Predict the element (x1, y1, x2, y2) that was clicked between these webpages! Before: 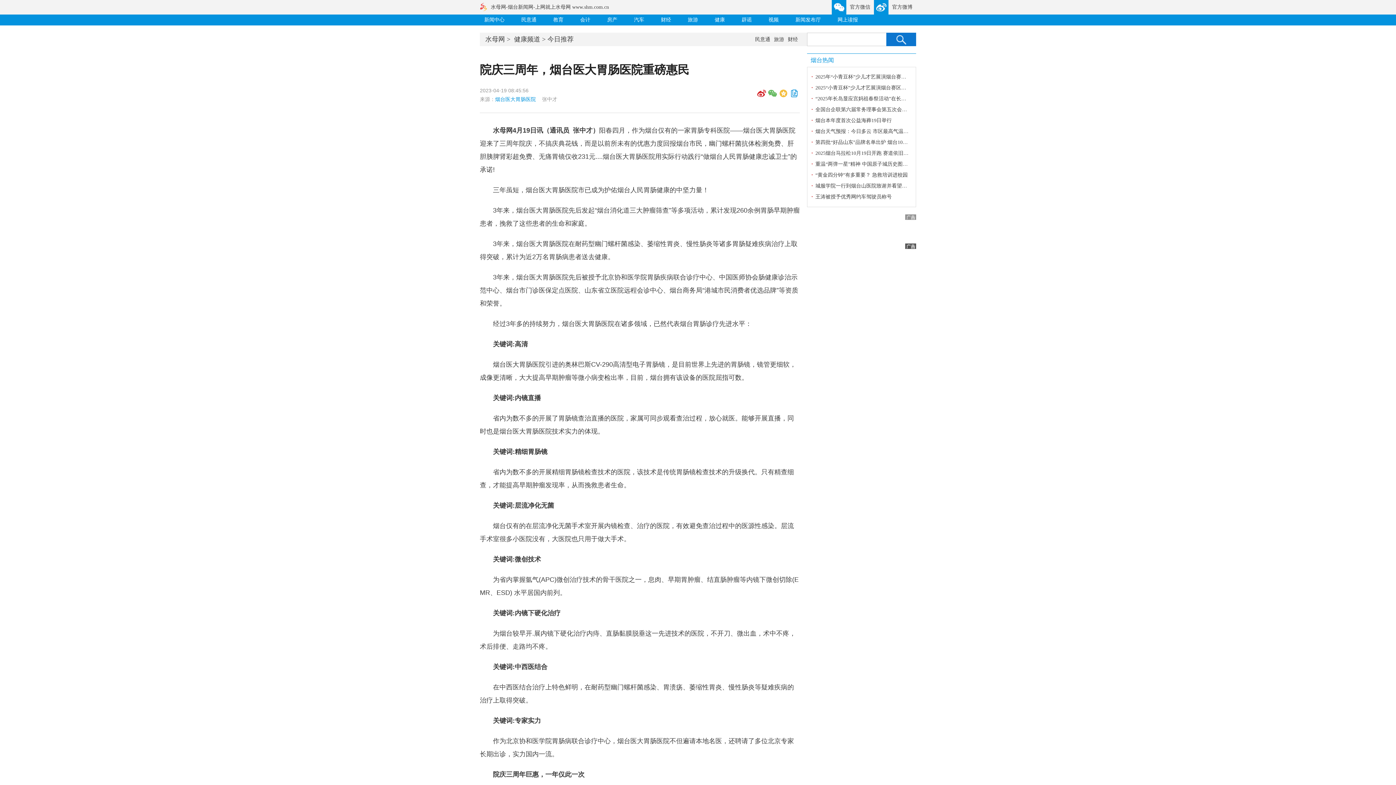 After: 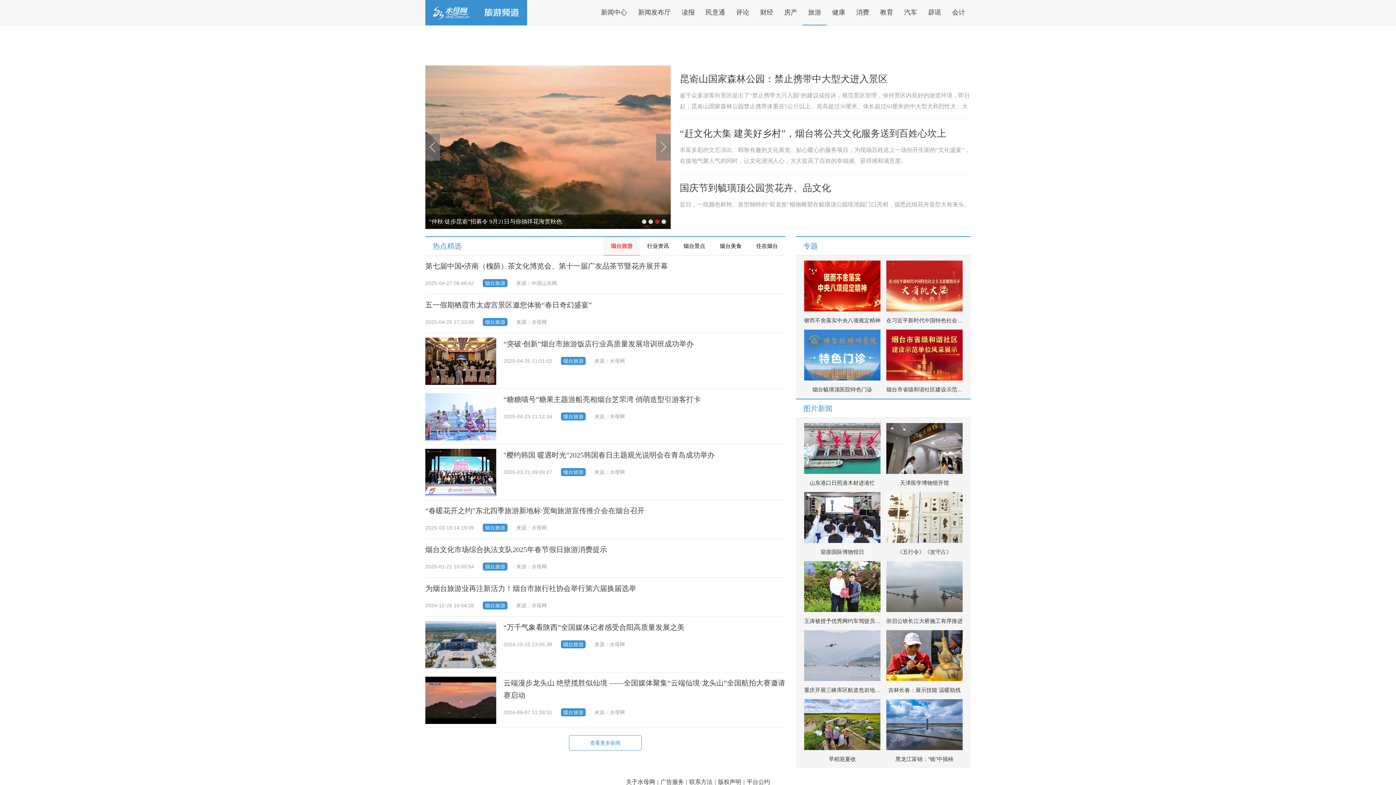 Action: bbox: (688, 17, 698, 22) label: 旅游